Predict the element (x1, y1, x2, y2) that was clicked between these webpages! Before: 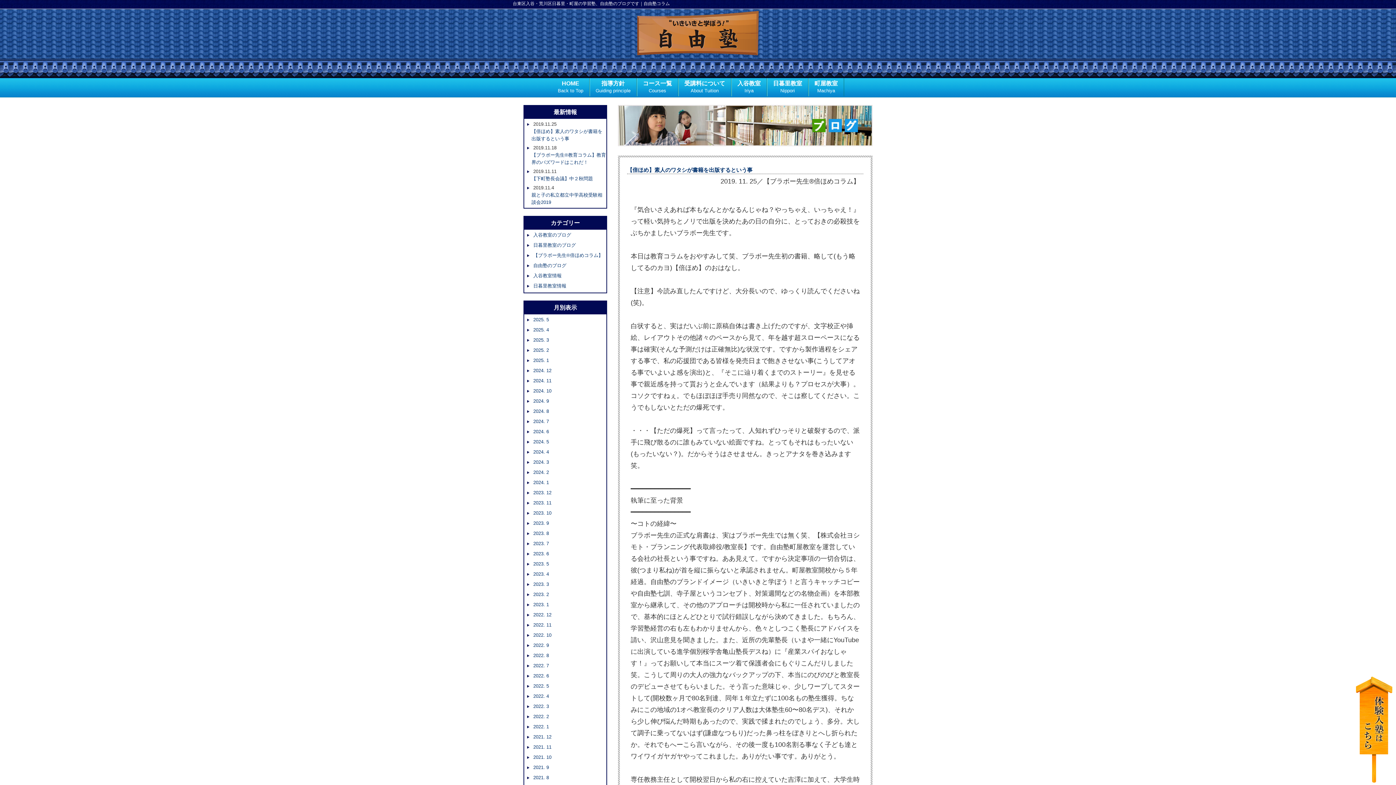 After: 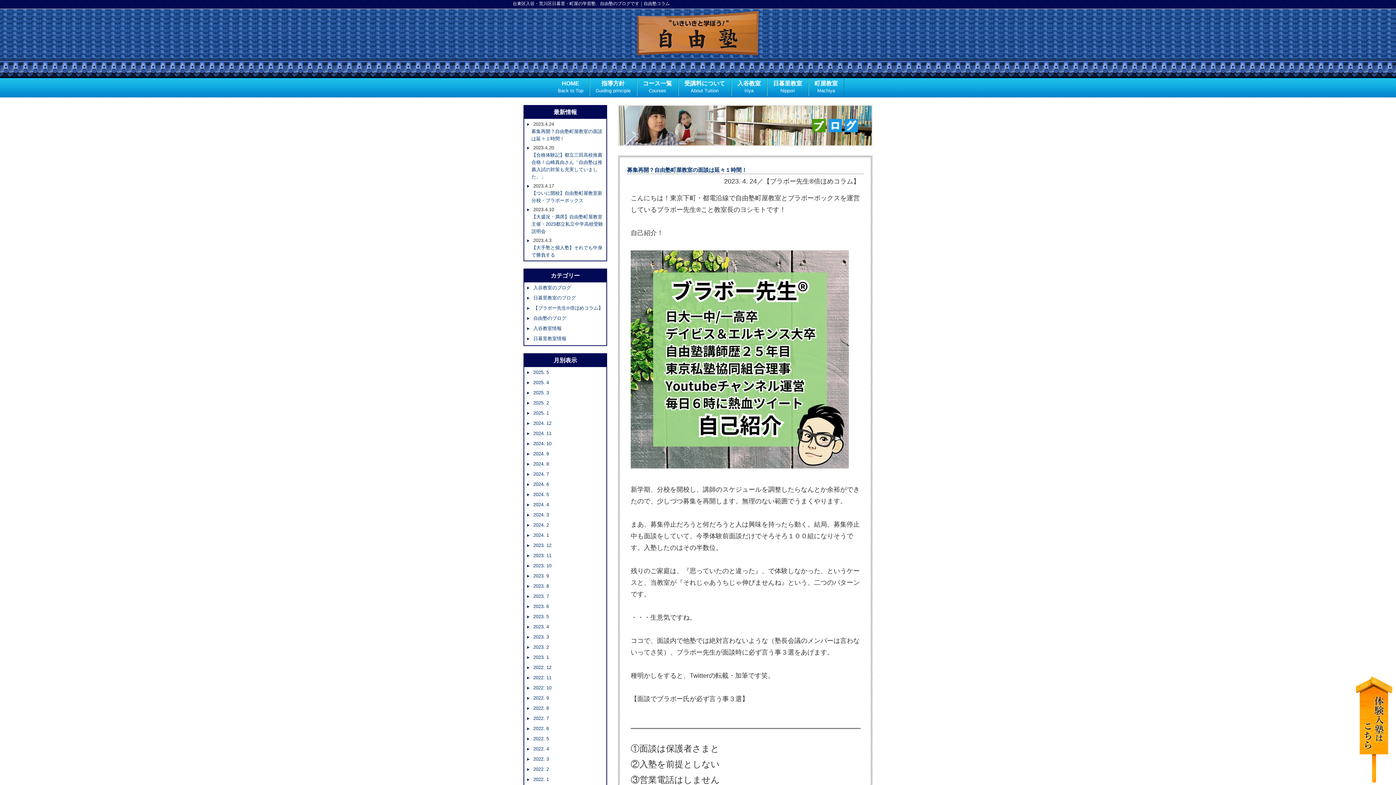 Action: bbox: (533, 571, 549, 577) label: 2023. 4